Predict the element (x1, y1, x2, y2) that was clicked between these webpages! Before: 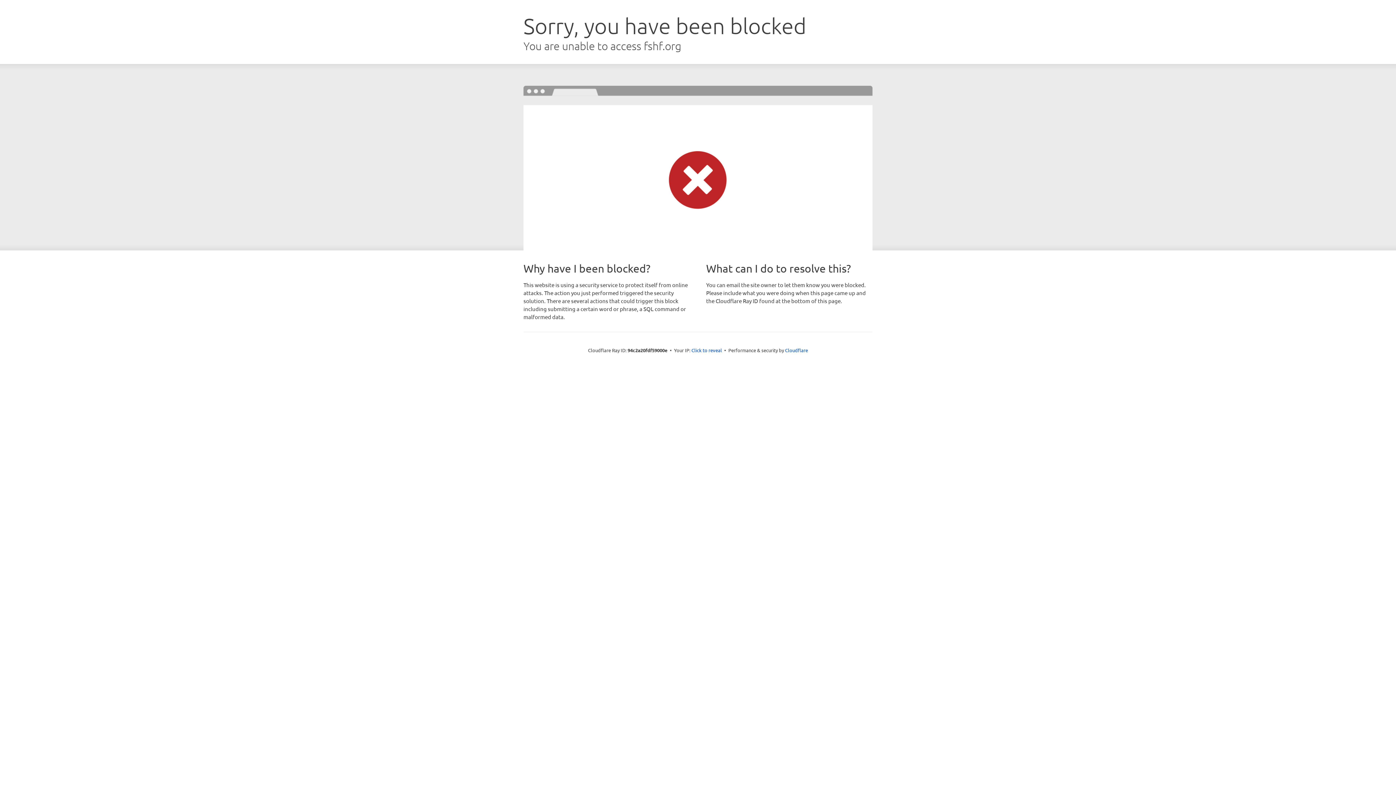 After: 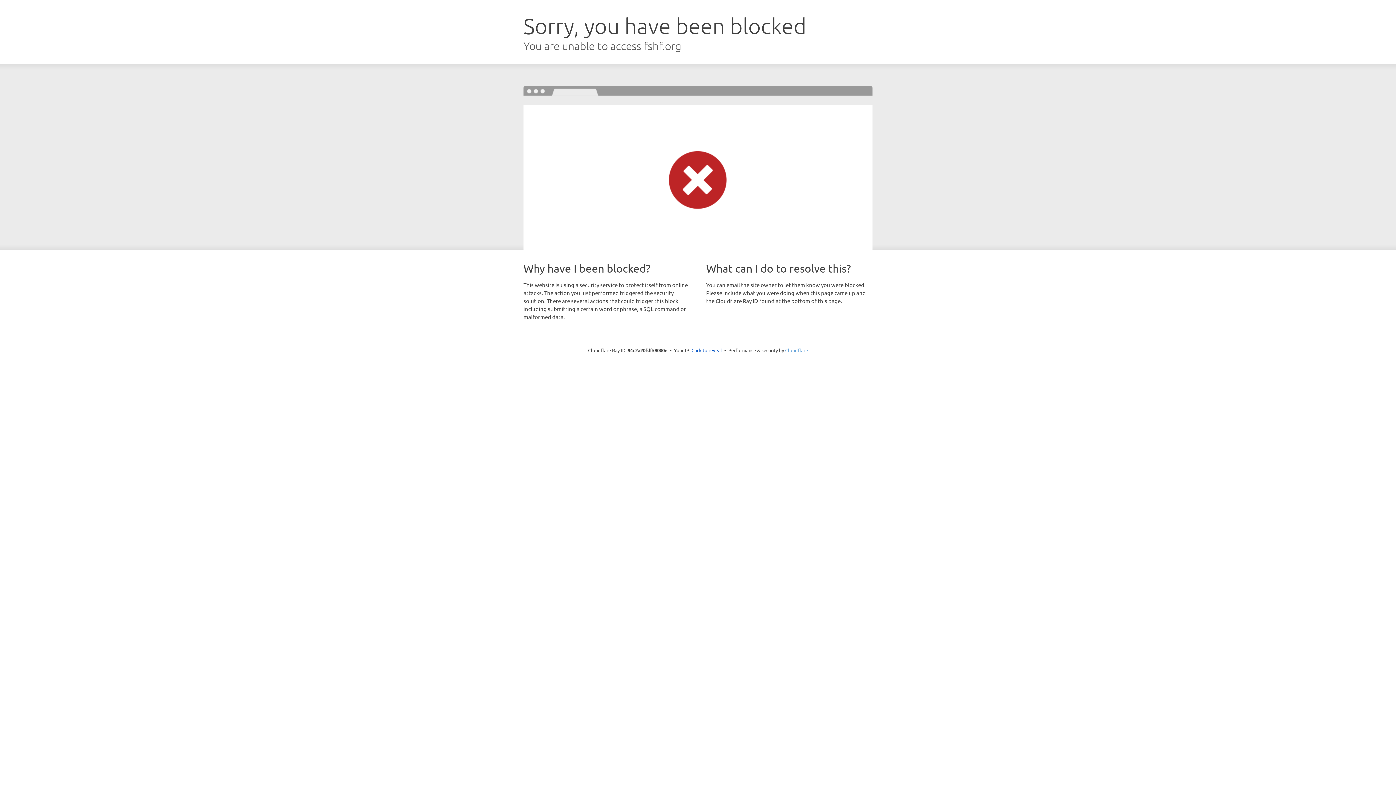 Action: bbox: (785, 347, 808, 353) label: Cloudflare